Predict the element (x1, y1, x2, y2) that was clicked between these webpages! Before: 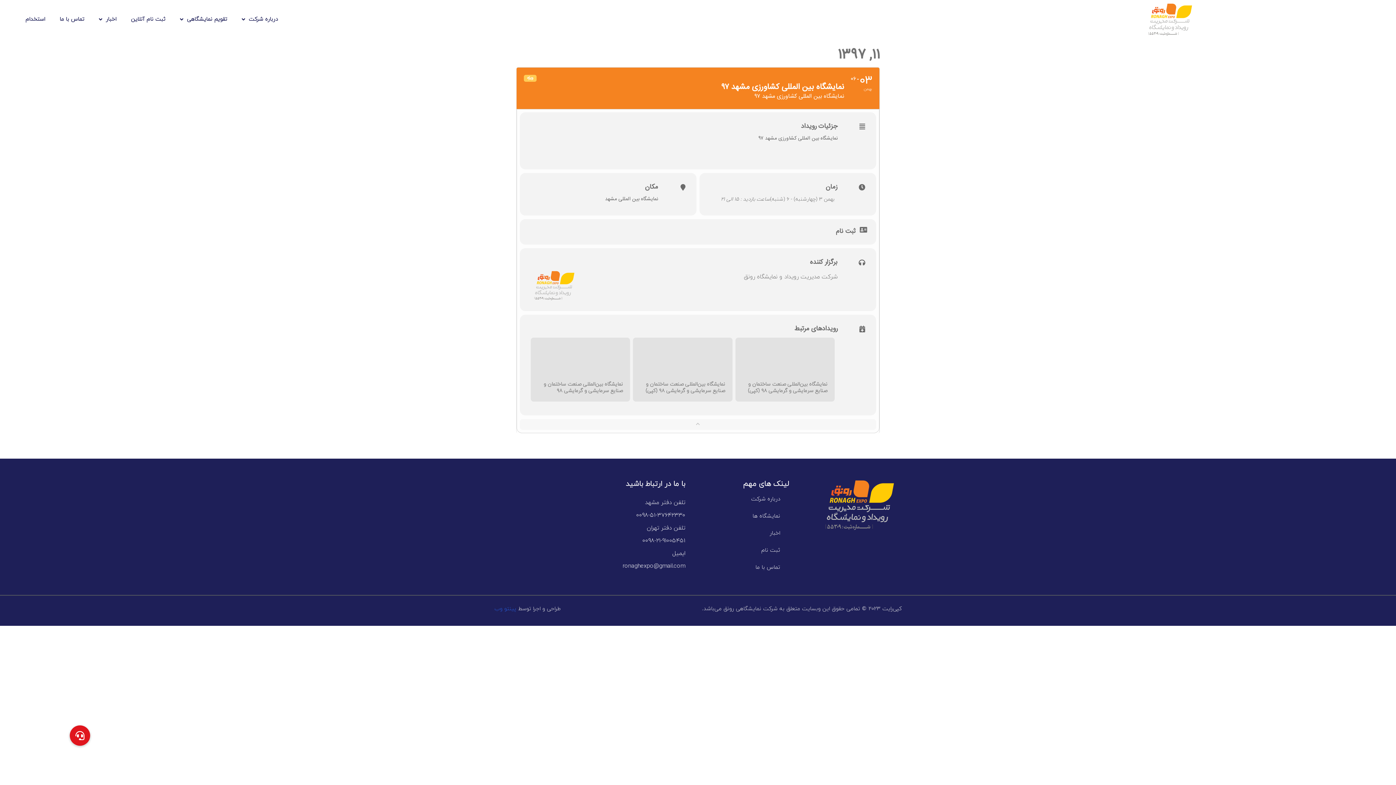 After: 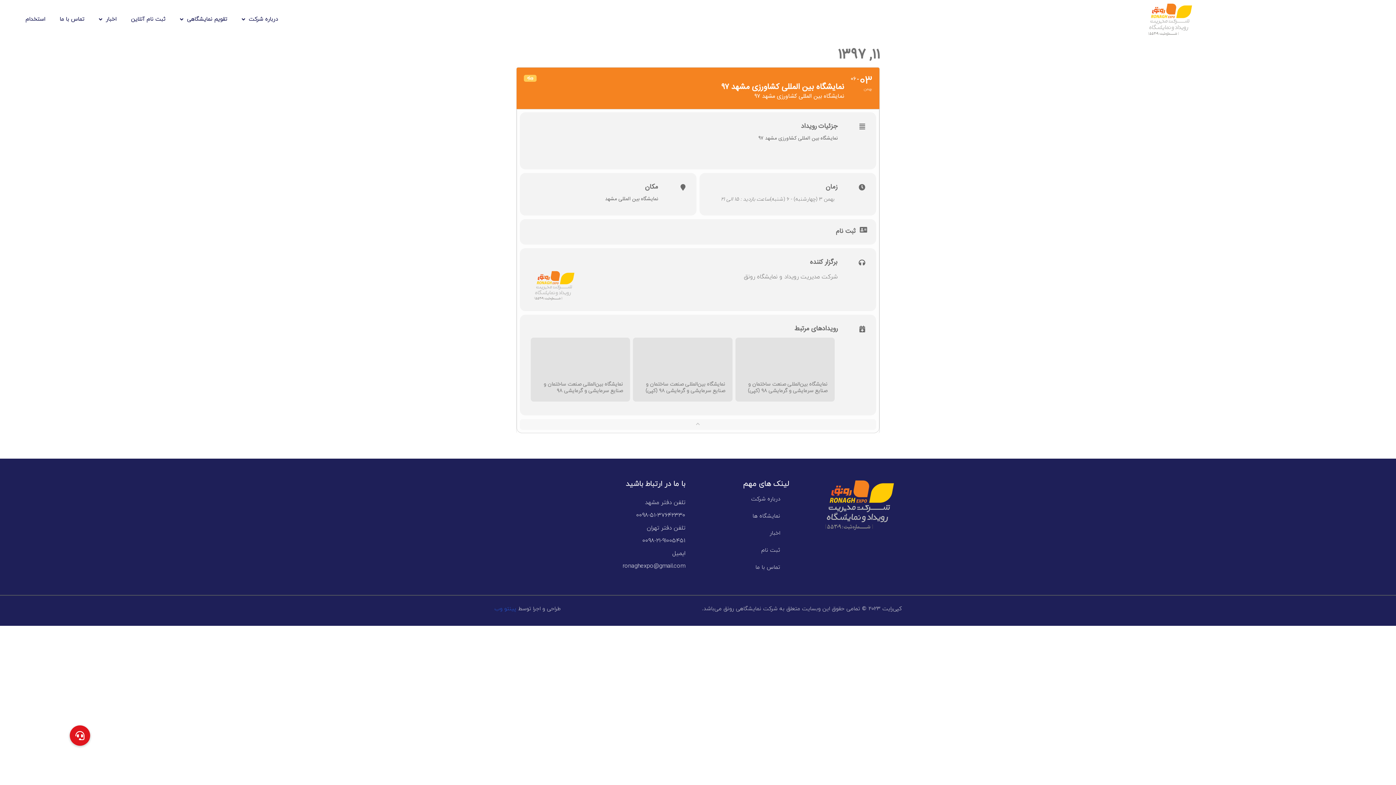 Action: label: نمایشگاه بین‌المللی صنعت ساختمان و صنایع سرمایشی و گرمایشی ۹۸ bbox: (530, 337, 630, 401)